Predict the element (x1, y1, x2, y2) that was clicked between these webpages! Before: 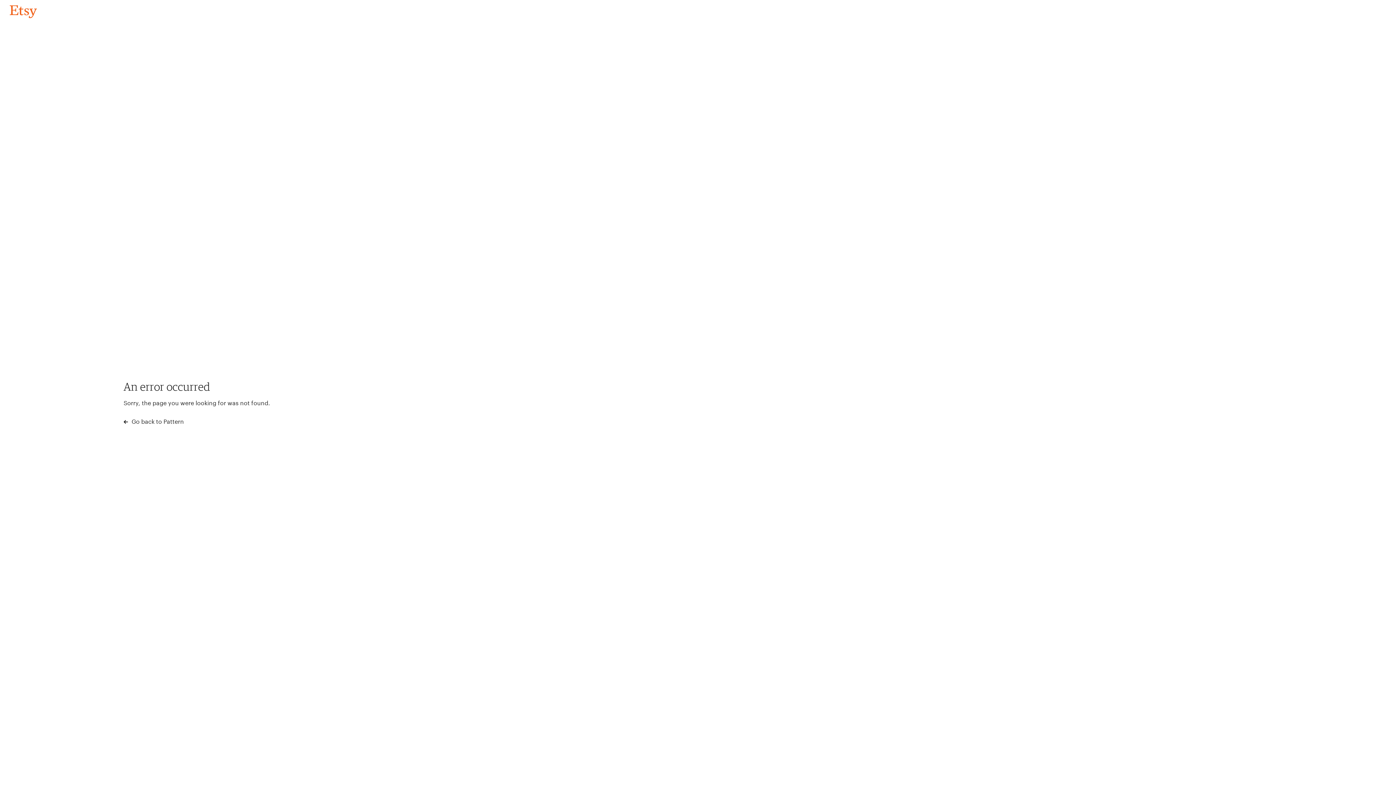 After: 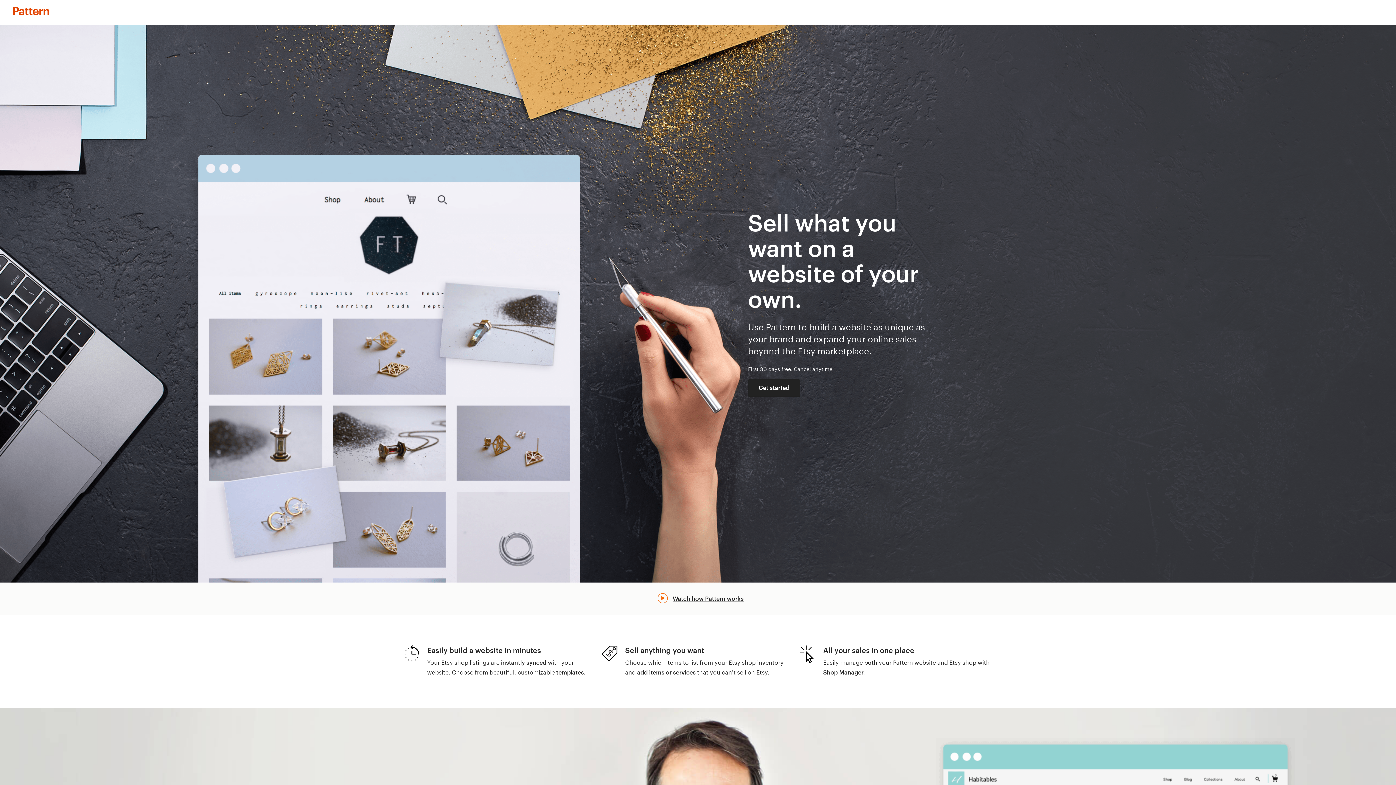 Action: label:  Go back to Pattern bbox: (123, 417, 183, 426)